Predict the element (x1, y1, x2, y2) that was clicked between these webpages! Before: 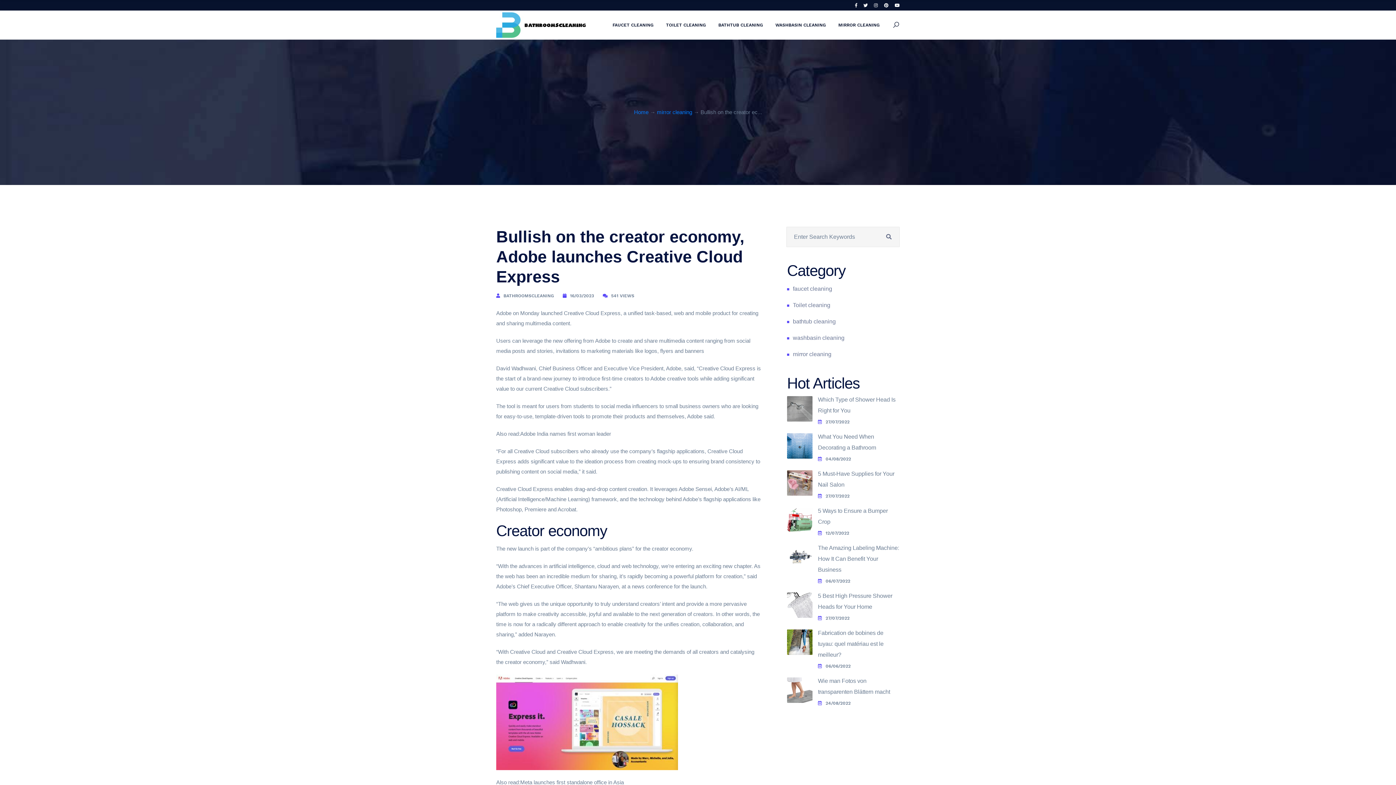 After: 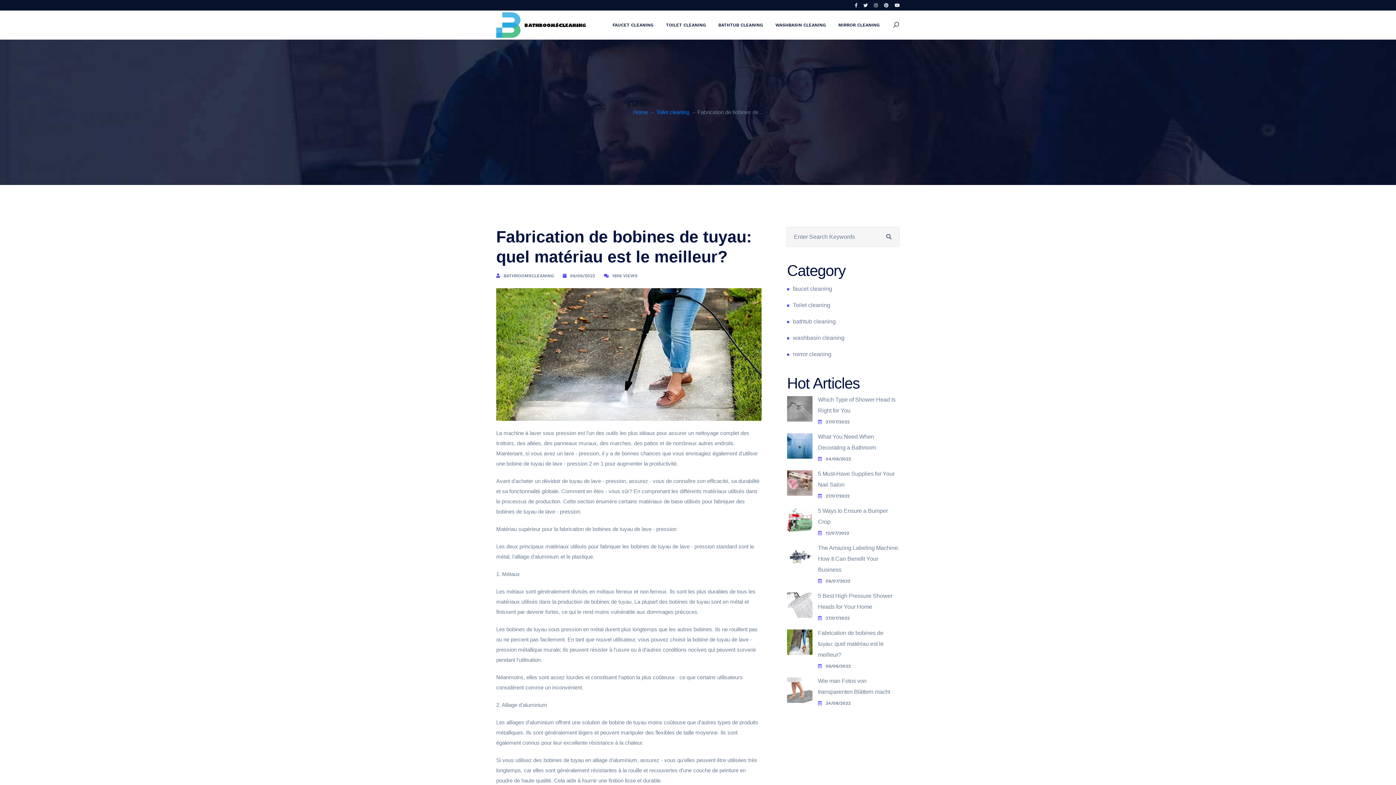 Action: bbox: (818, 664, 900, 668) label: 06/06/2022